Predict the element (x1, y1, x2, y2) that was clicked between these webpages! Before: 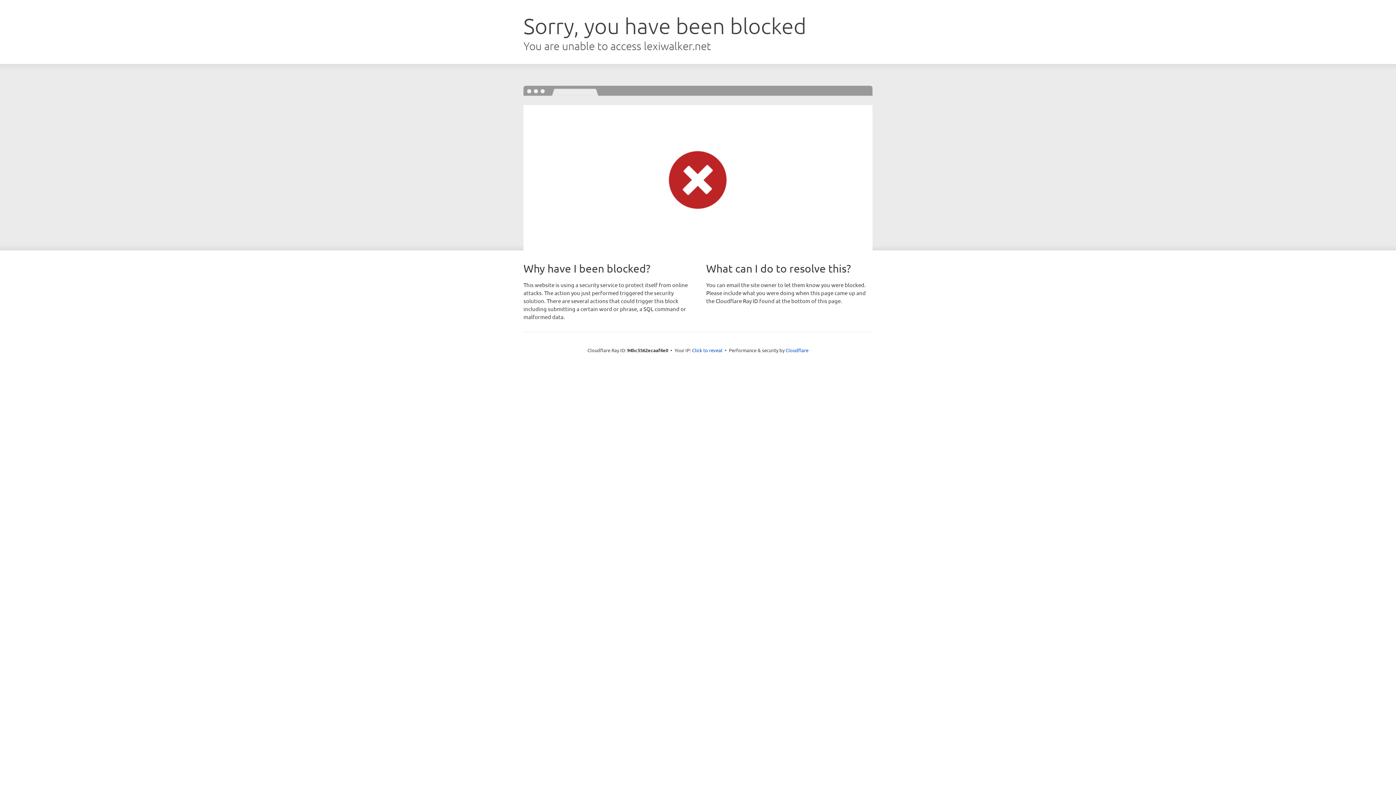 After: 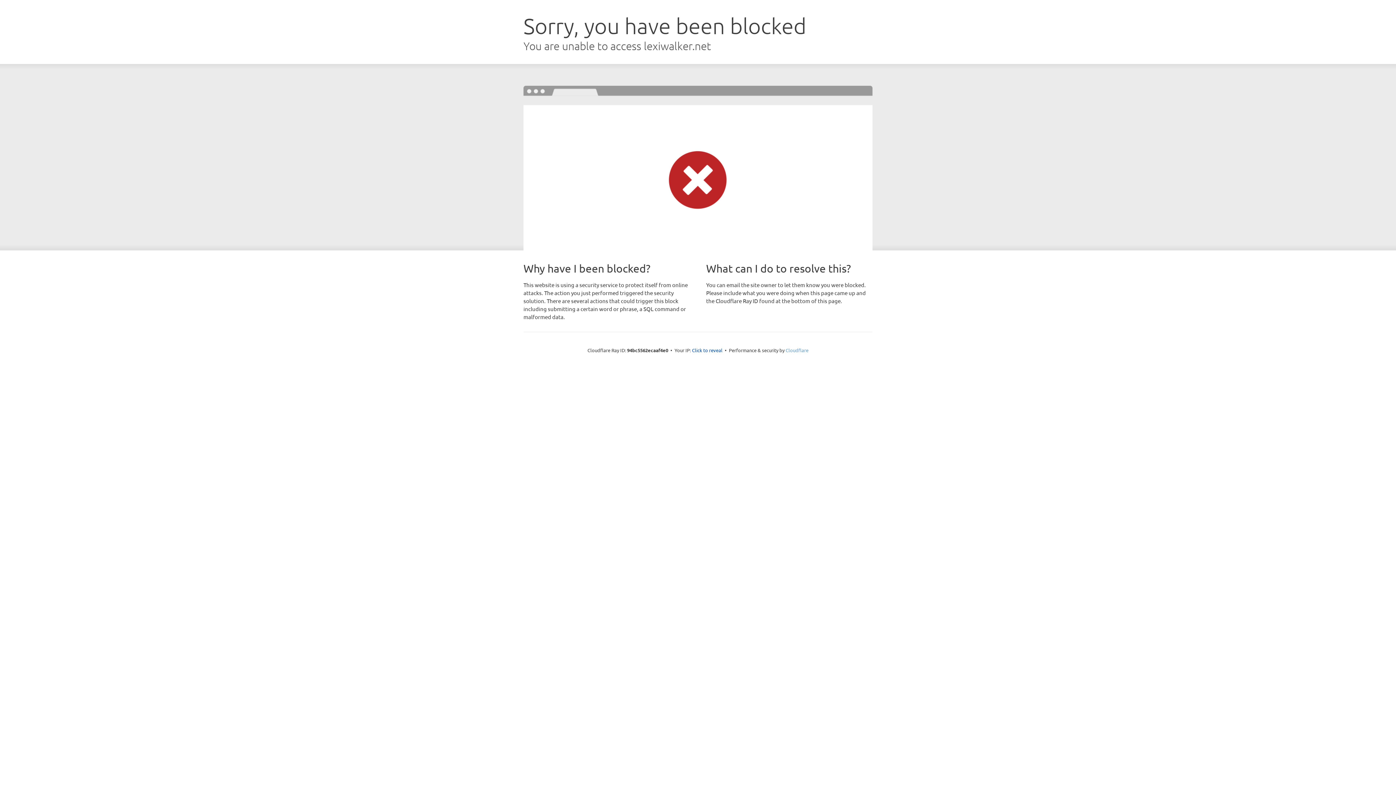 Action: bbox: (785, 347, 808, 353) label: Cloudflare